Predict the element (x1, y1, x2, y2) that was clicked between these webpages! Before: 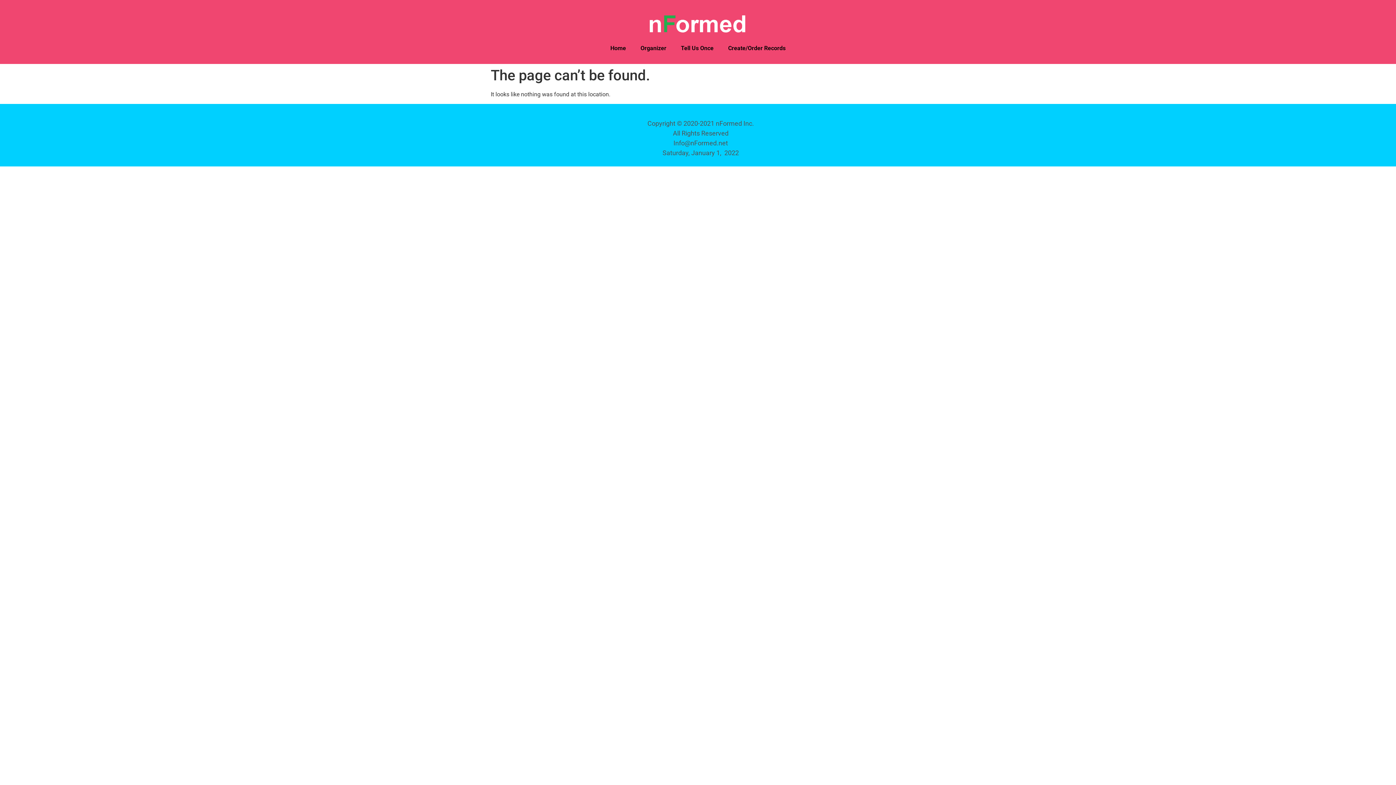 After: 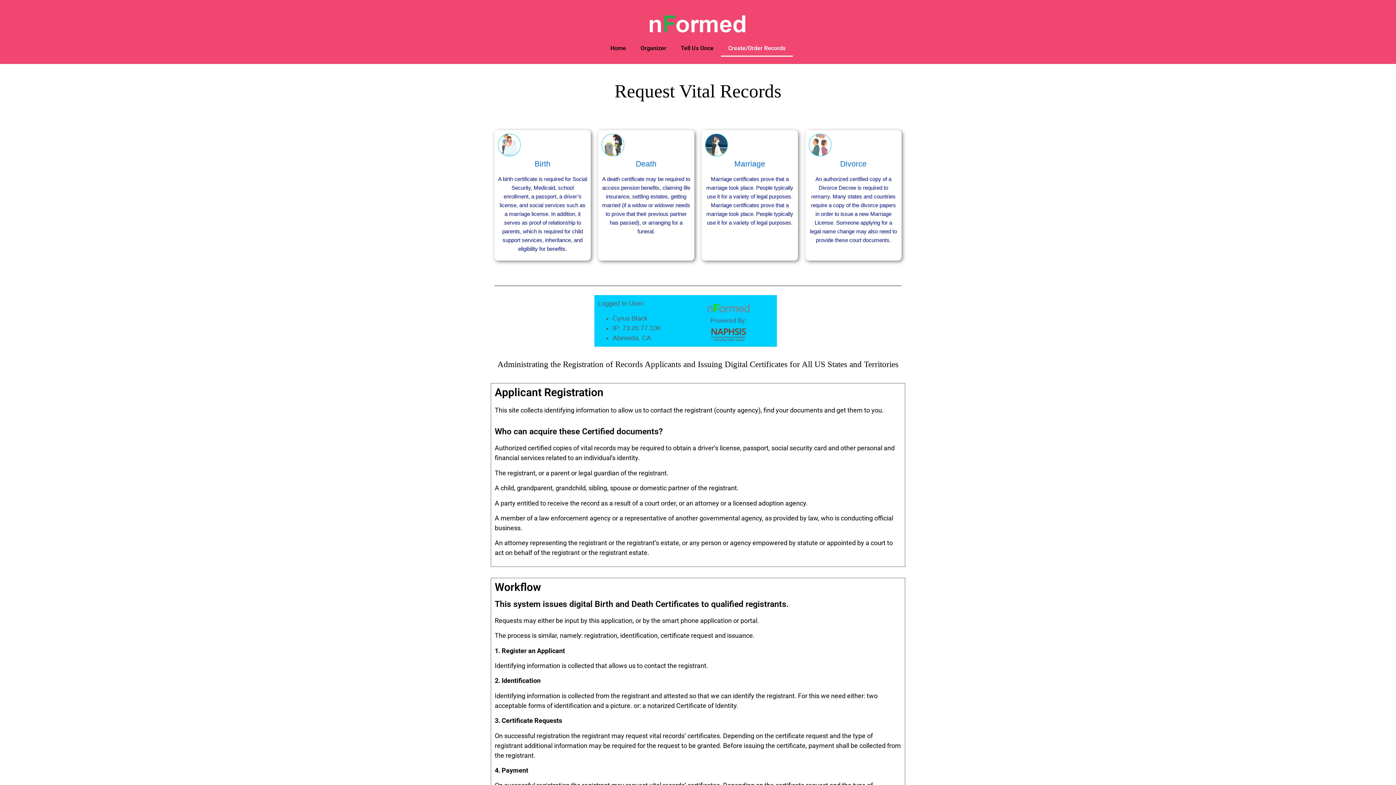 Action: label: Create/Order Records bbox: (721, 39, 793, 56)